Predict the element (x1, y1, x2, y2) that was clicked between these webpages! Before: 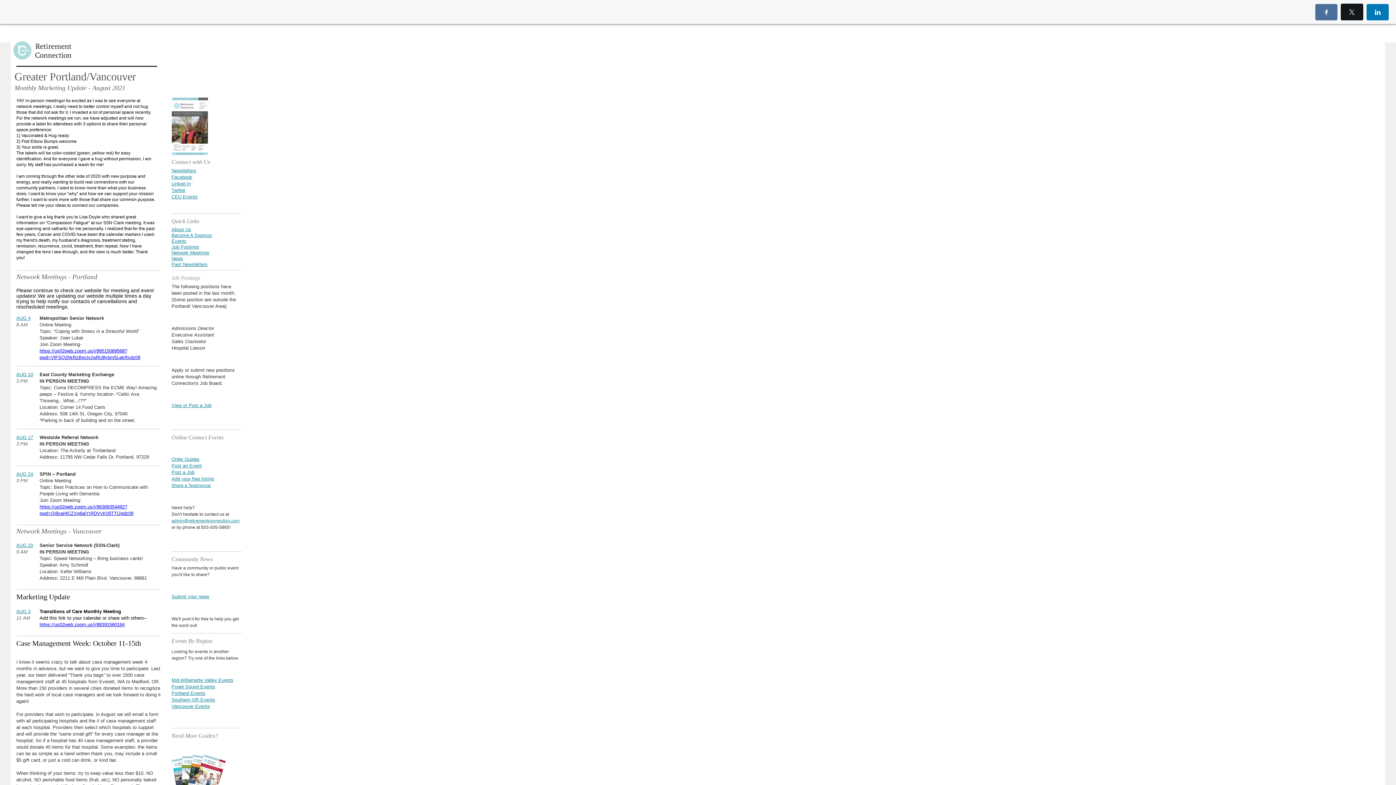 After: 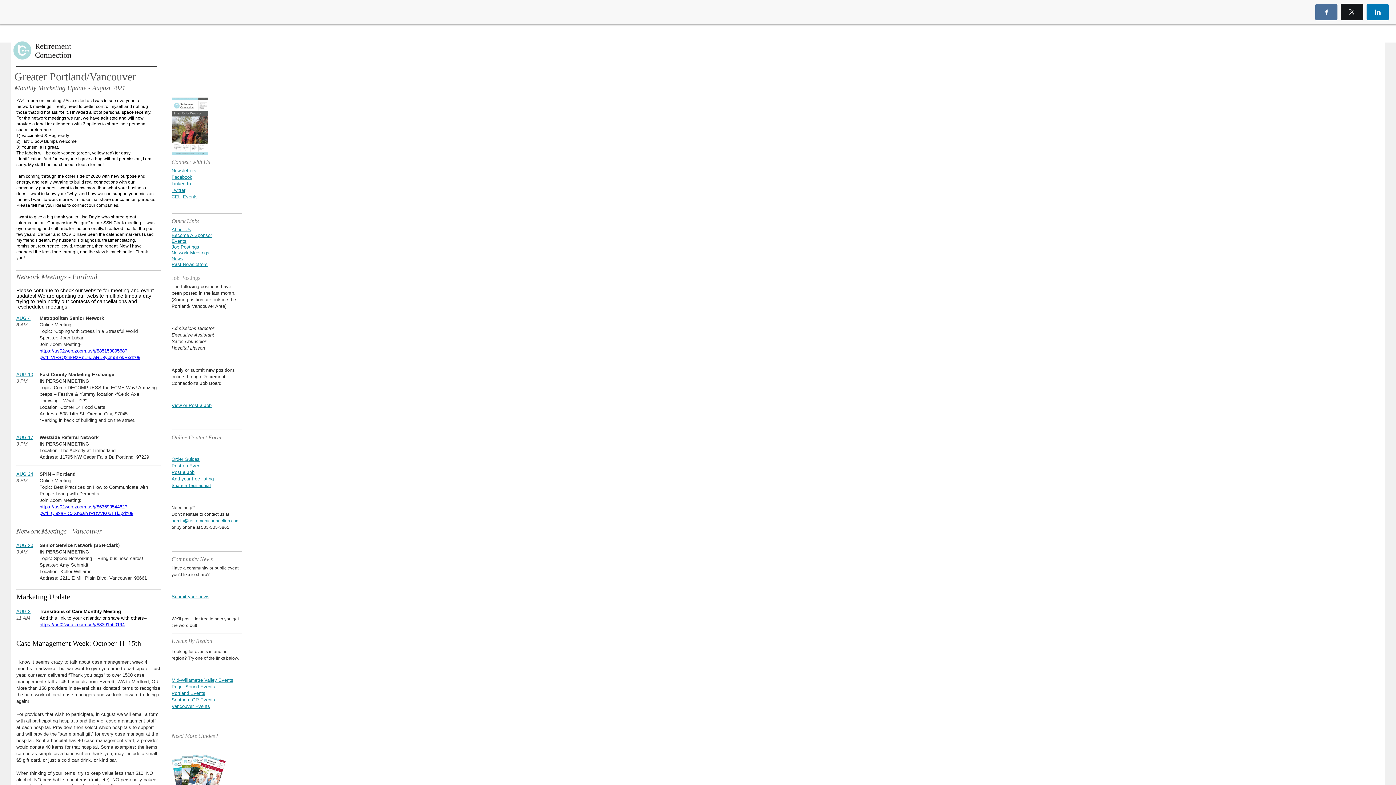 Action: label: Facebook bbox: (171, 174, 192, 180)